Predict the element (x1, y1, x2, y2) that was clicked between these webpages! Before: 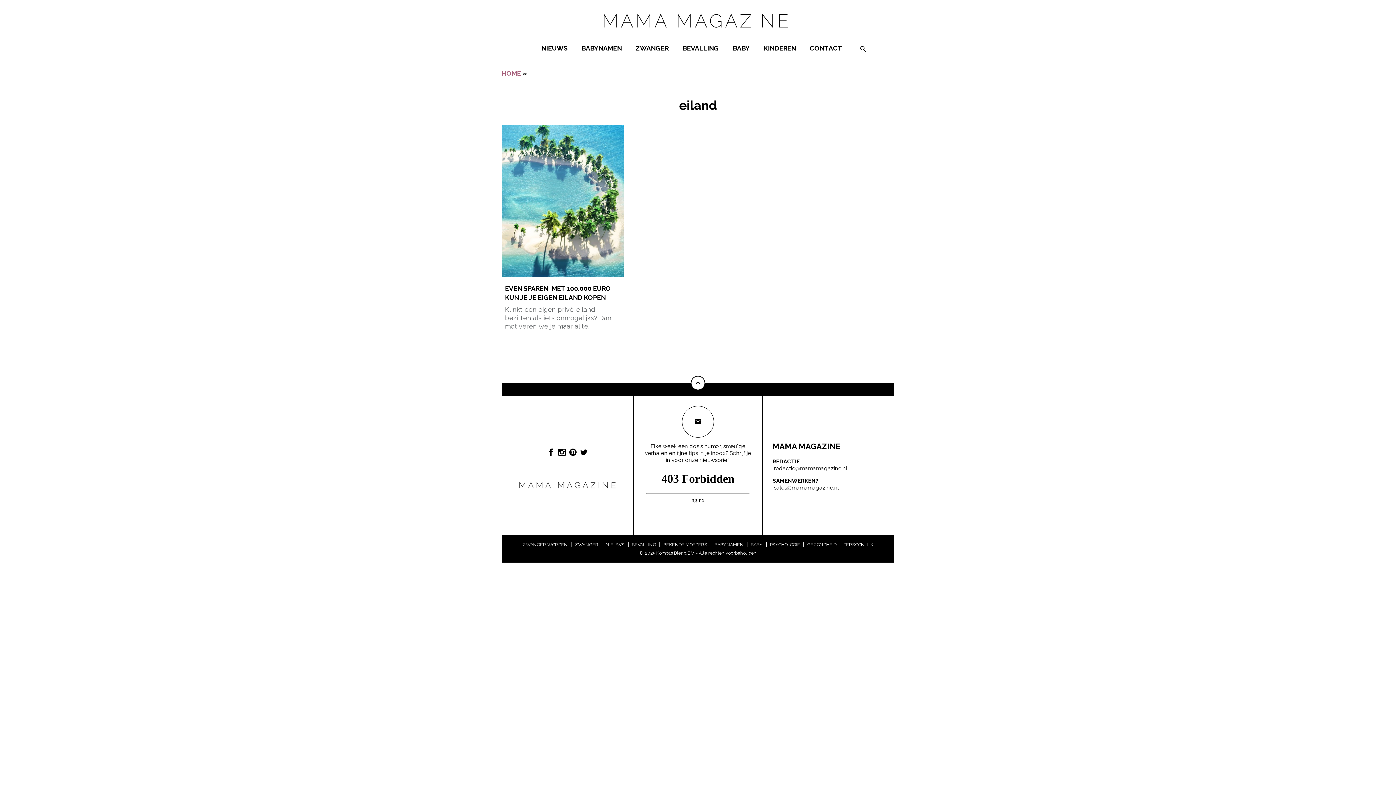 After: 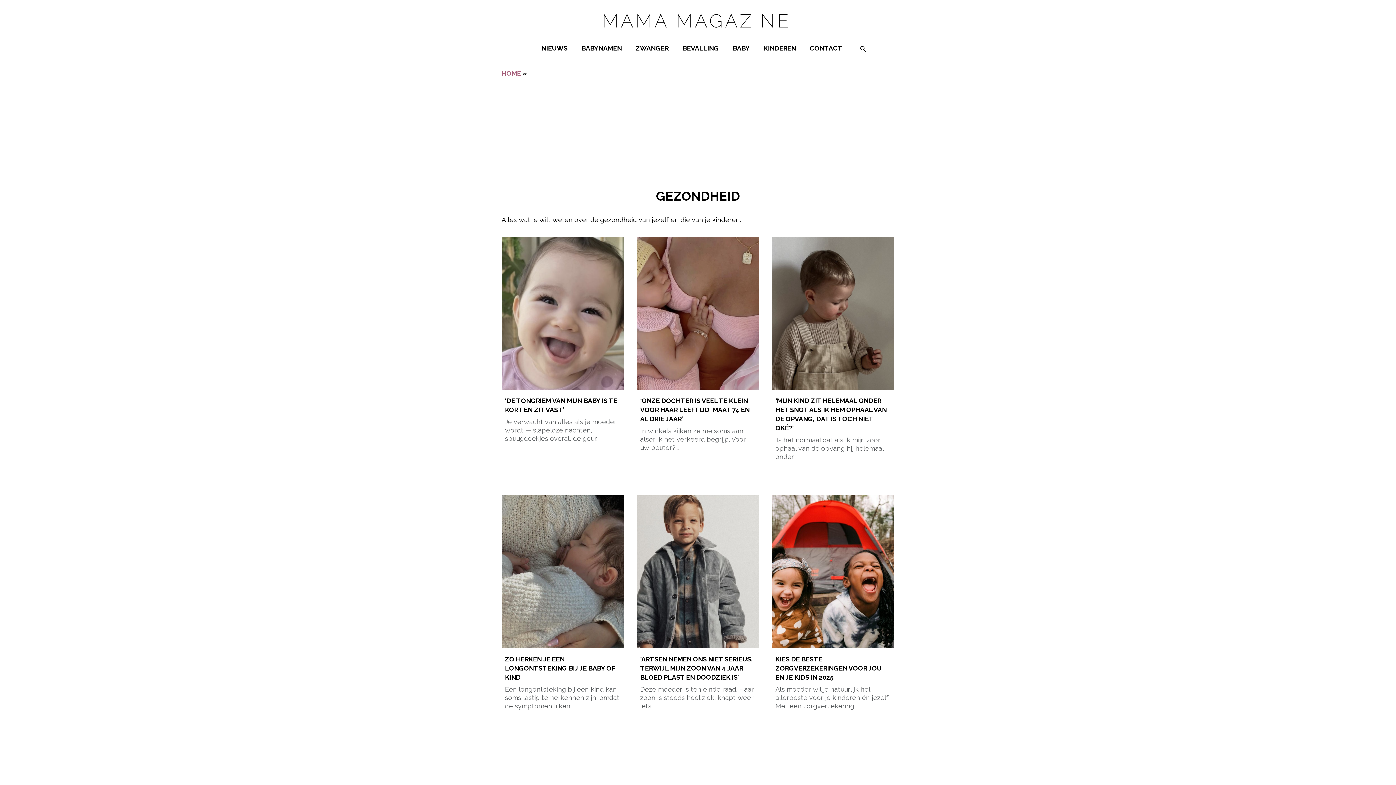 Action: bbox: (803, 542, 840, 547) label: GEZONDHEID